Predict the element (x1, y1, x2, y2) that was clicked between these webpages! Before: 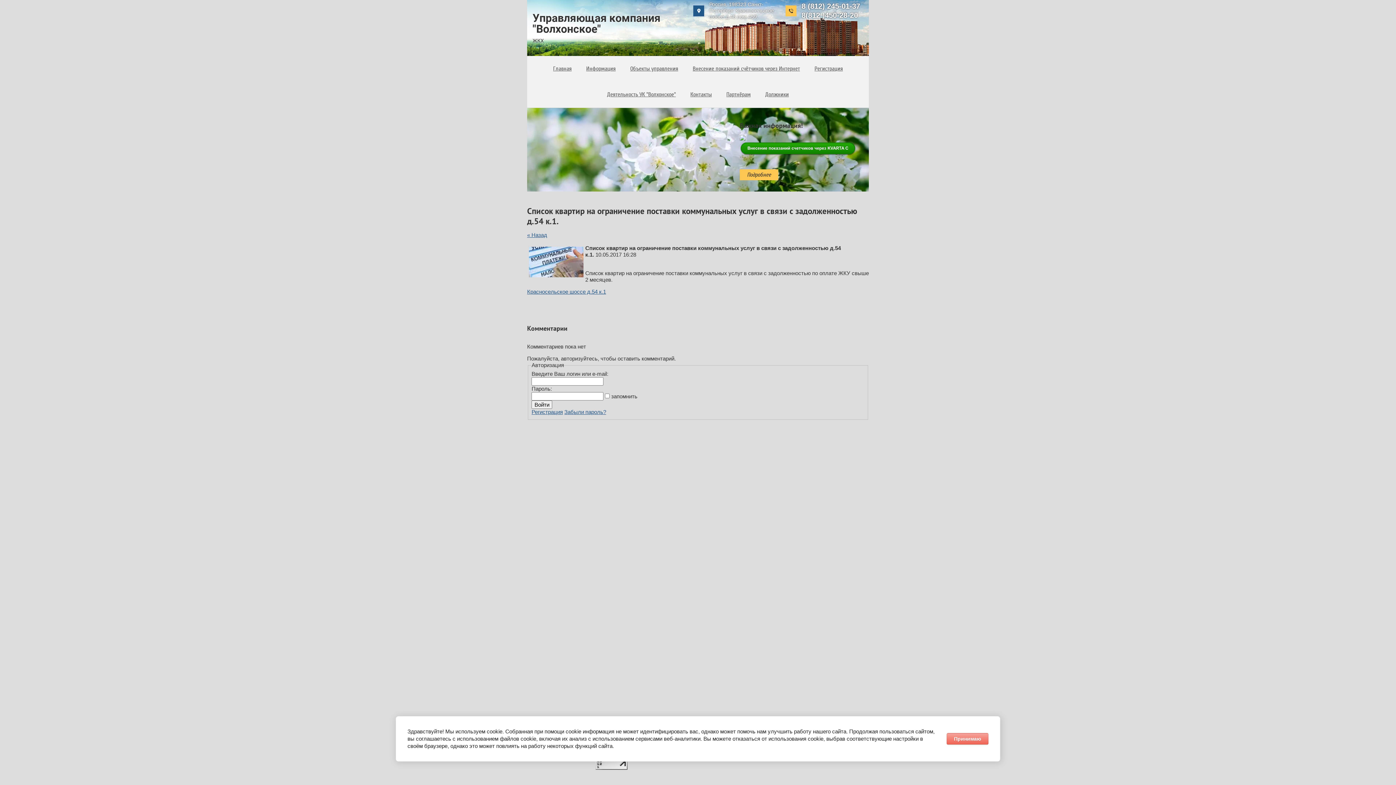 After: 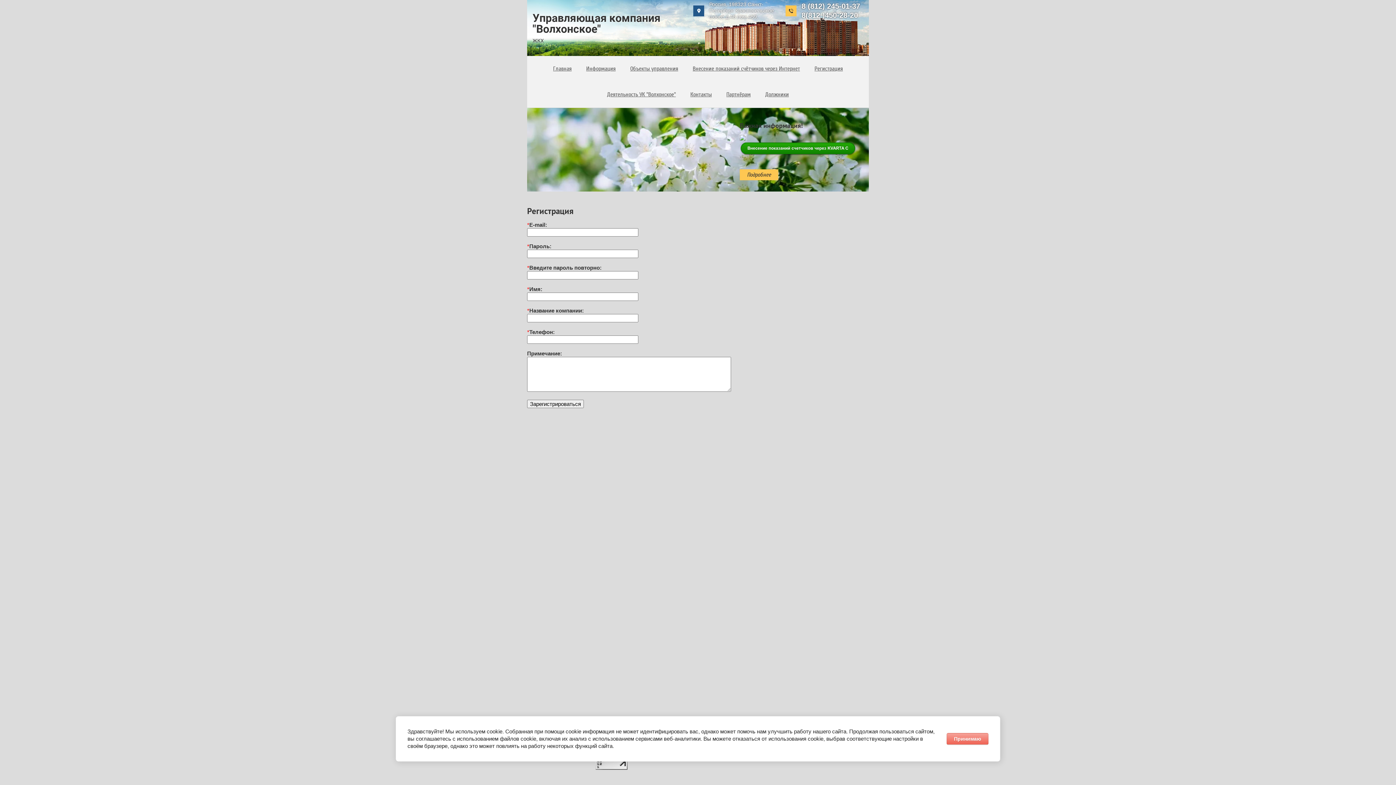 Action: bbox: (531, 408, 563, 415) label: Регистрация